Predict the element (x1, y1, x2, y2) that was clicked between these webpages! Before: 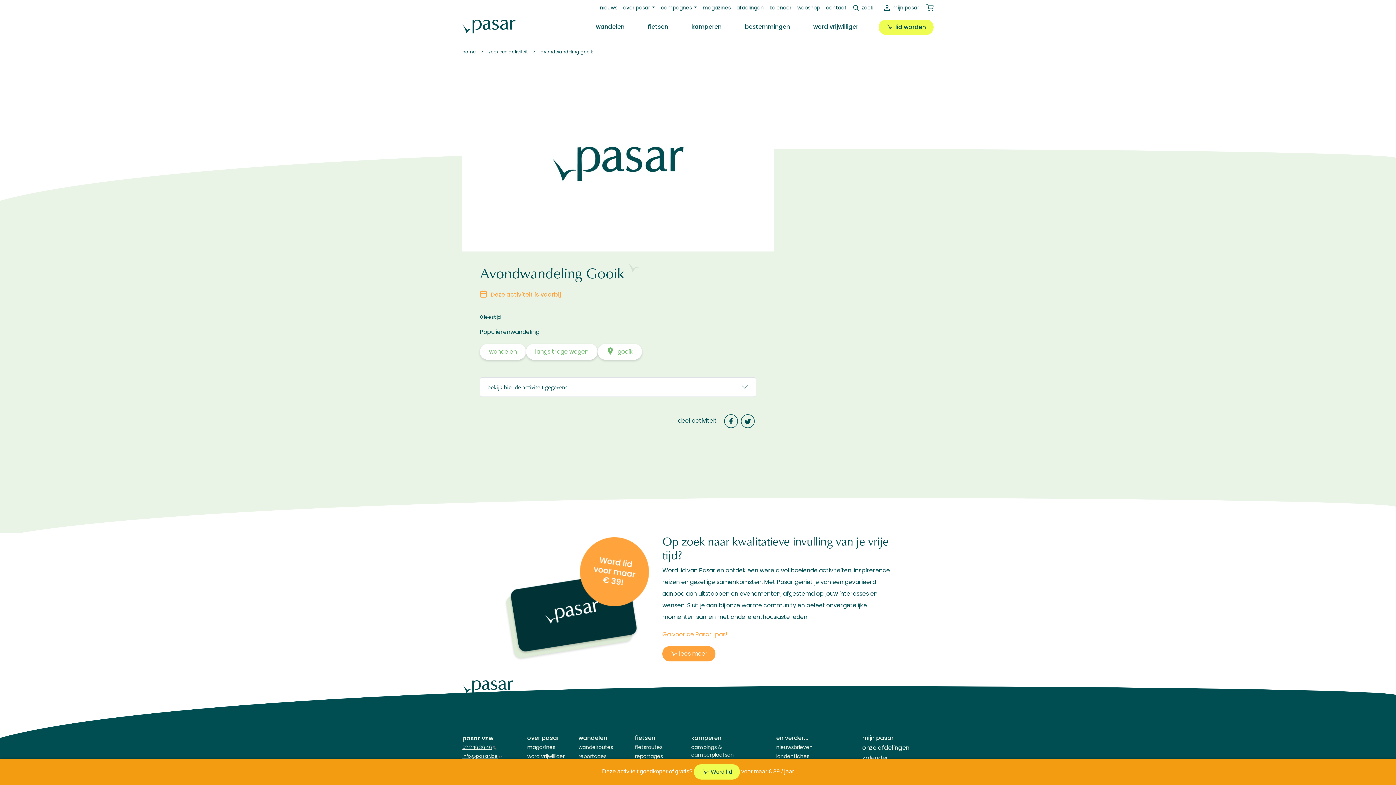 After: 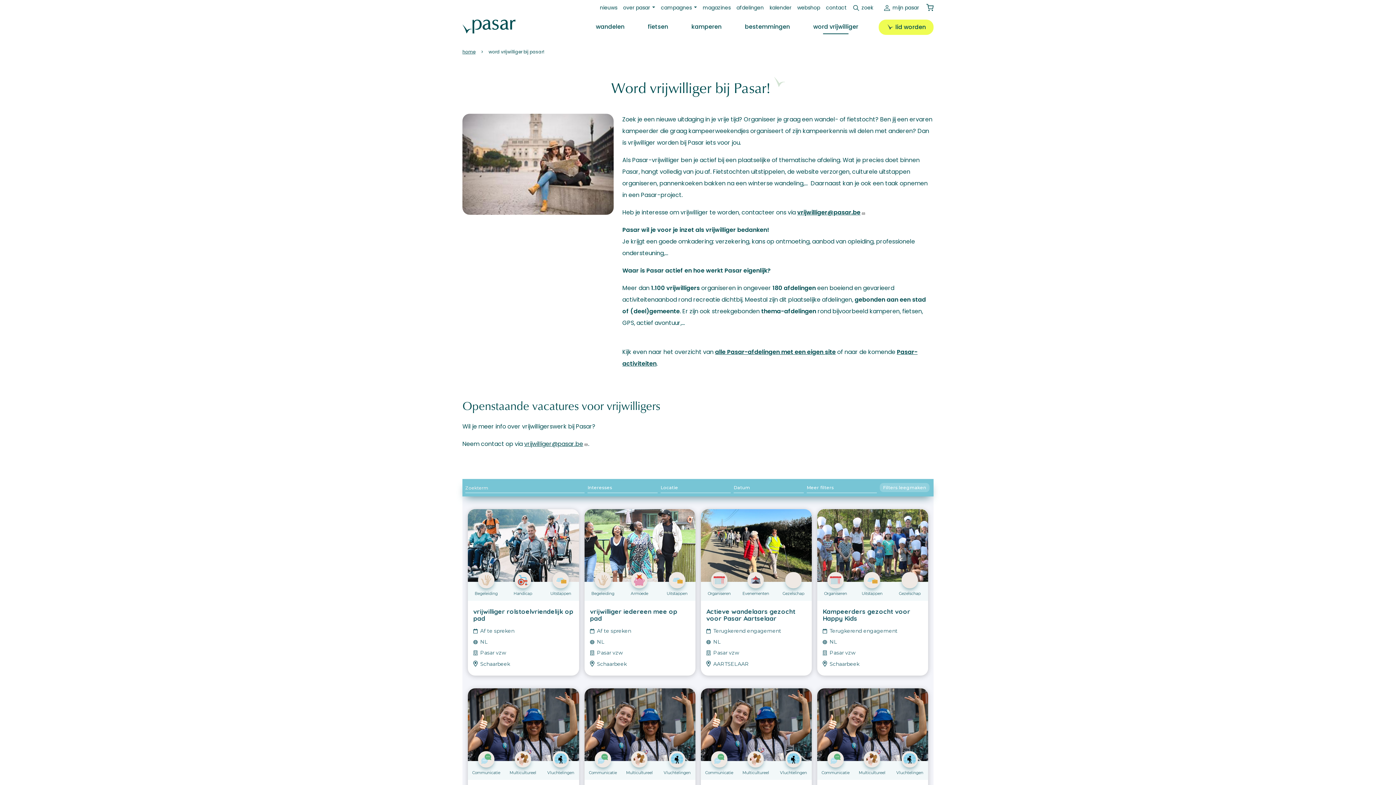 Action: label: word vrijwilliger bbox: (527, 752, 567, 760)